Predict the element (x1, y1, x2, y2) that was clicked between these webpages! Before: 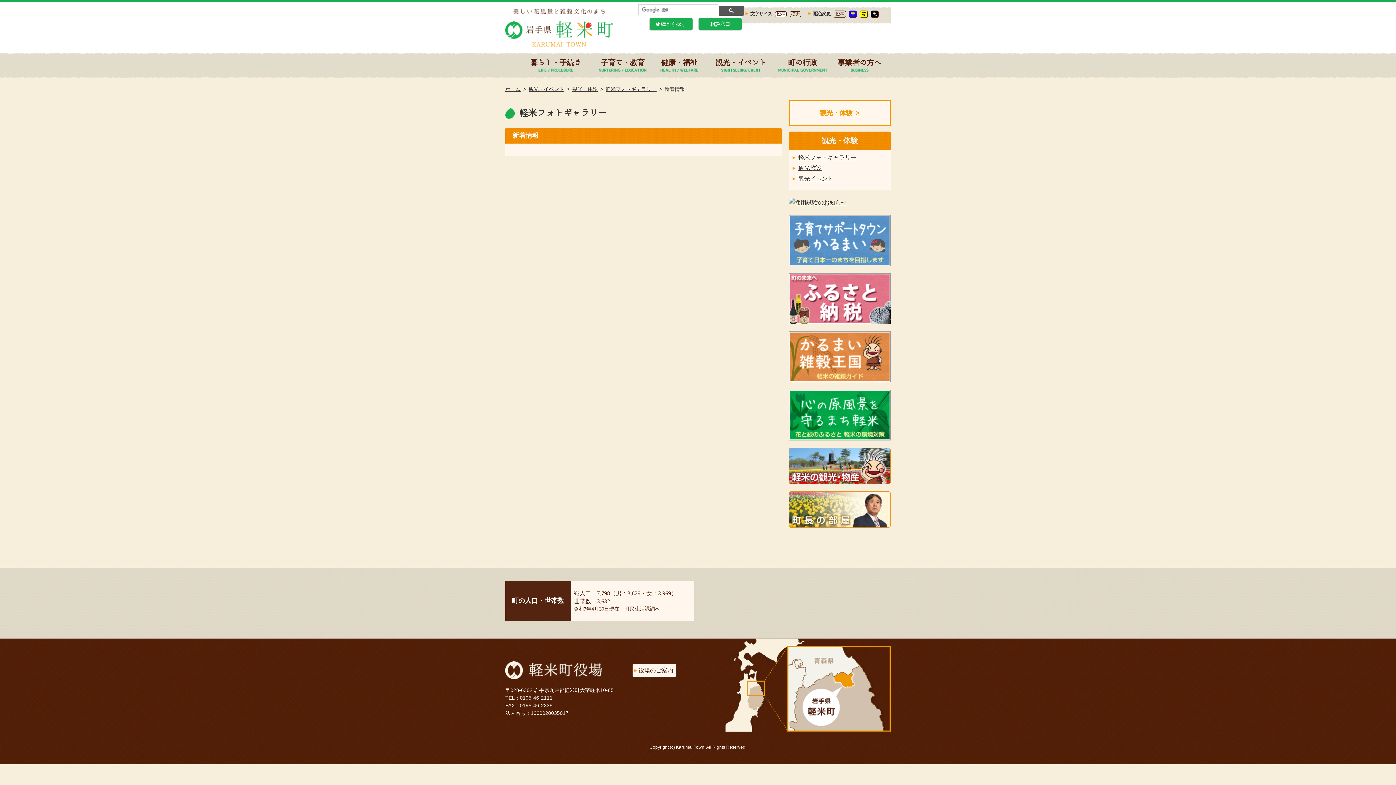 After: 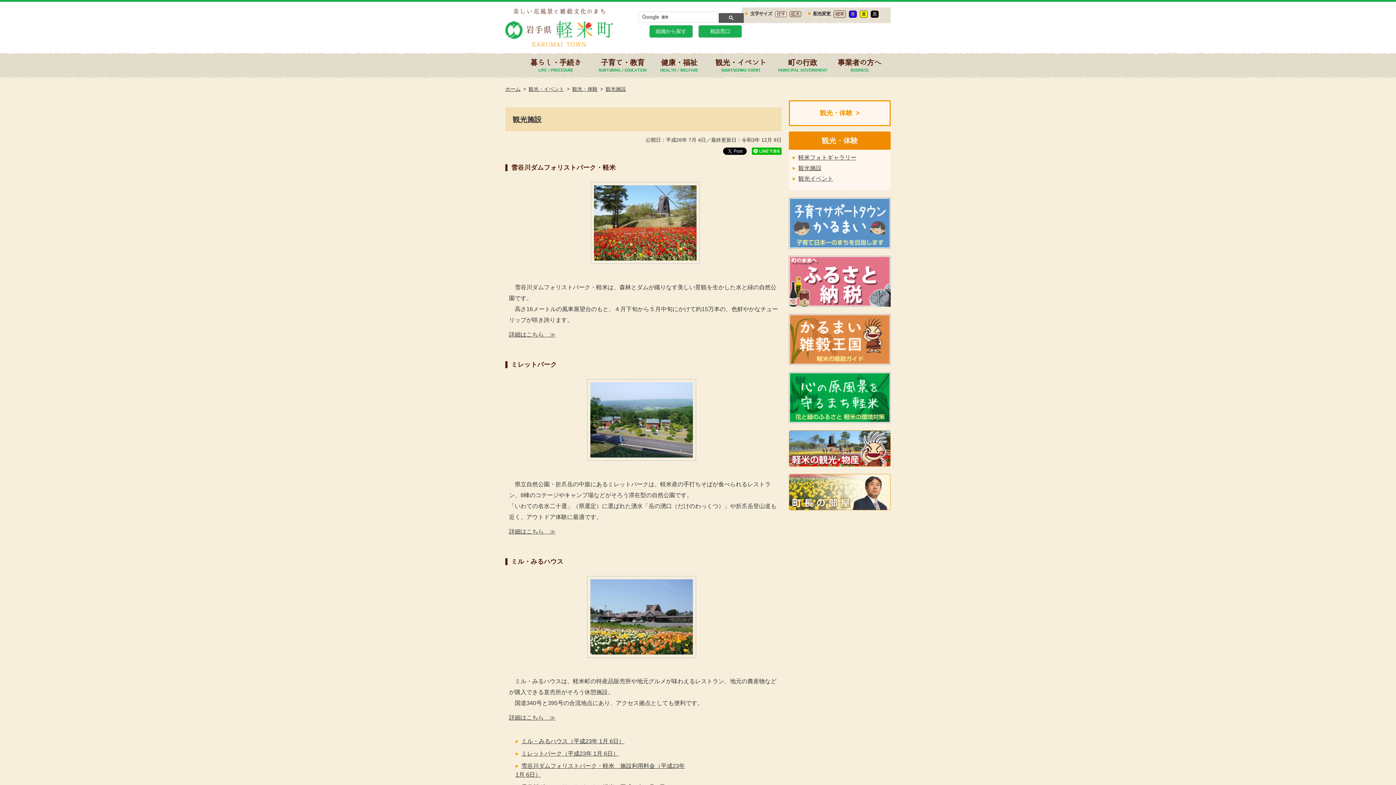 Action: label: 観光施設 bbox: (792, 165, 821, 171)